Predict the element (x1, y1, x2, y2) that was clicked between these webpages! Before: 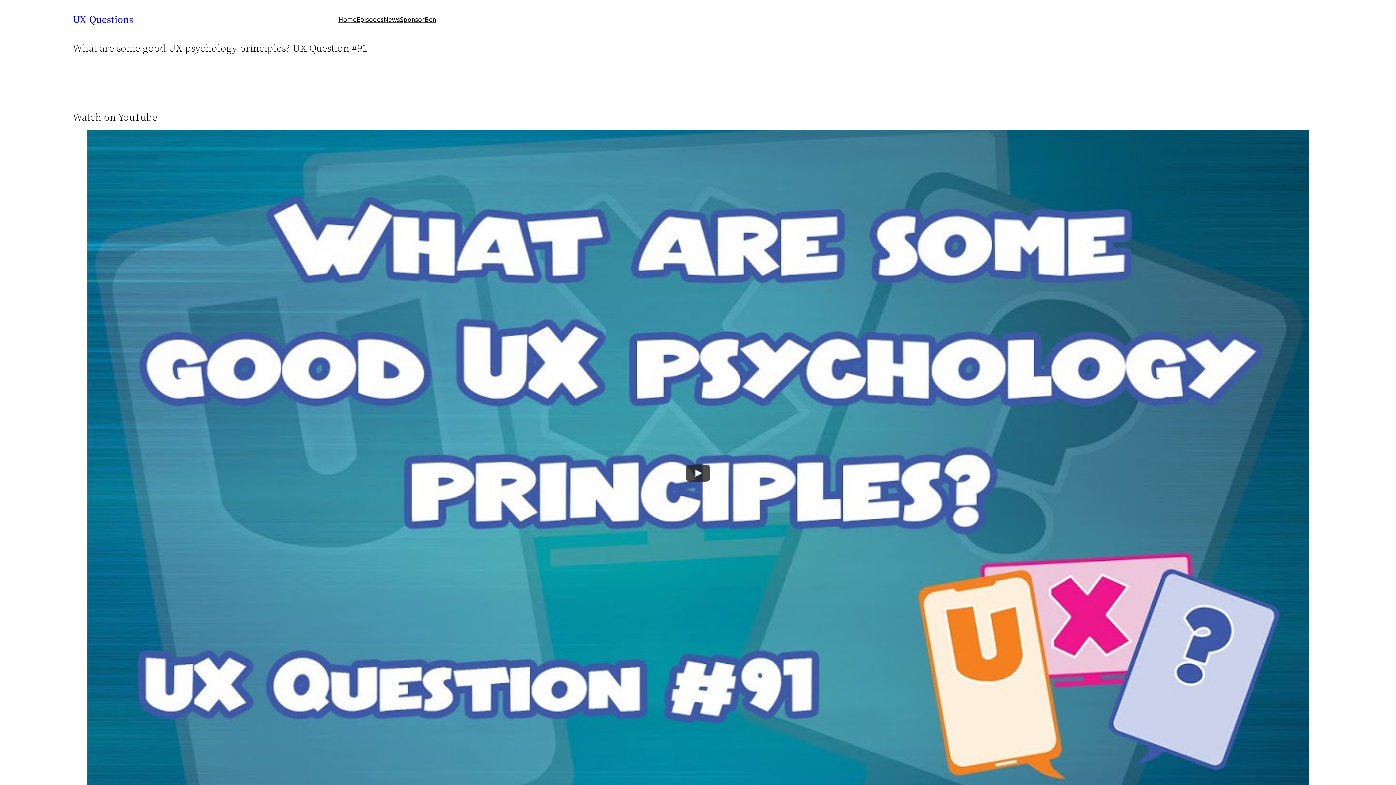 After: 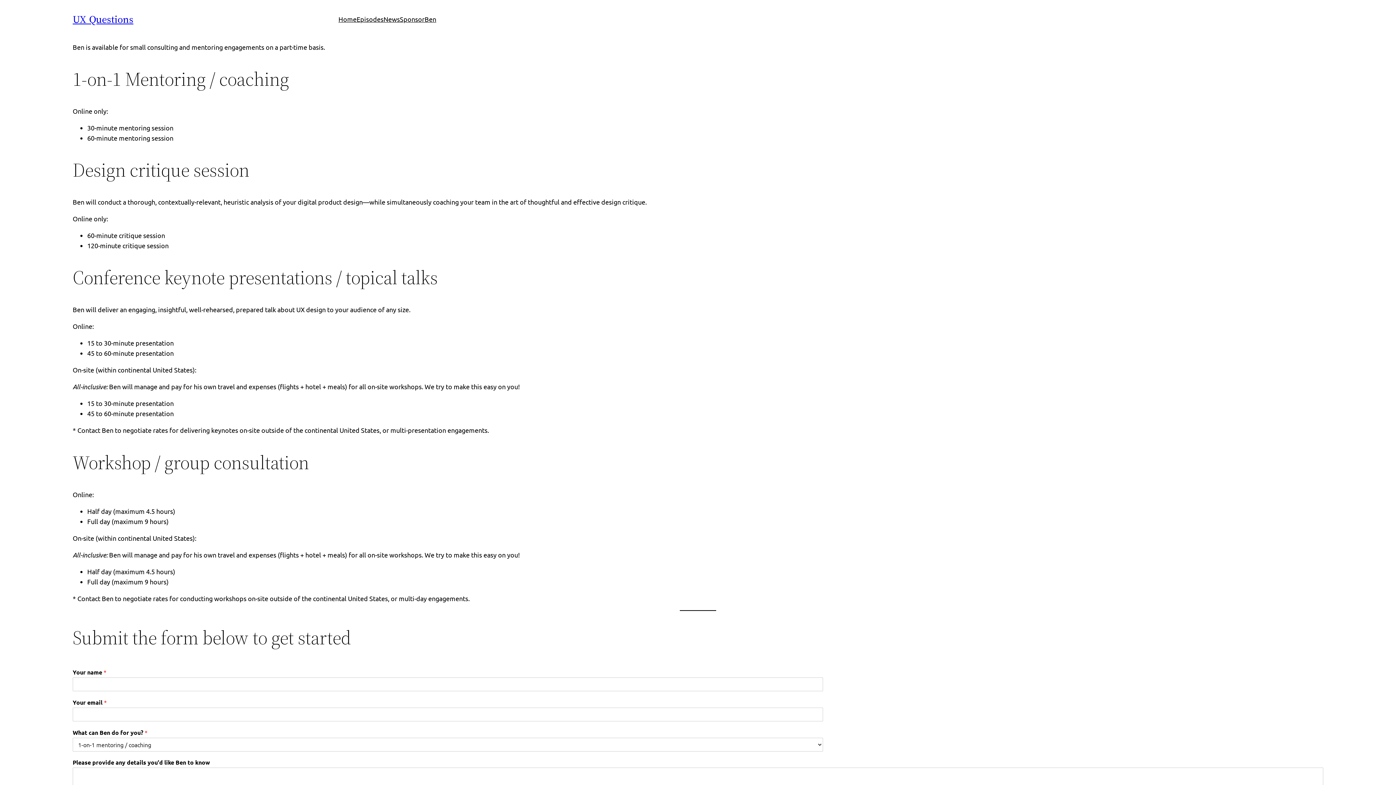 Action: label: Ben bbox: (424, 14, 436, 24)